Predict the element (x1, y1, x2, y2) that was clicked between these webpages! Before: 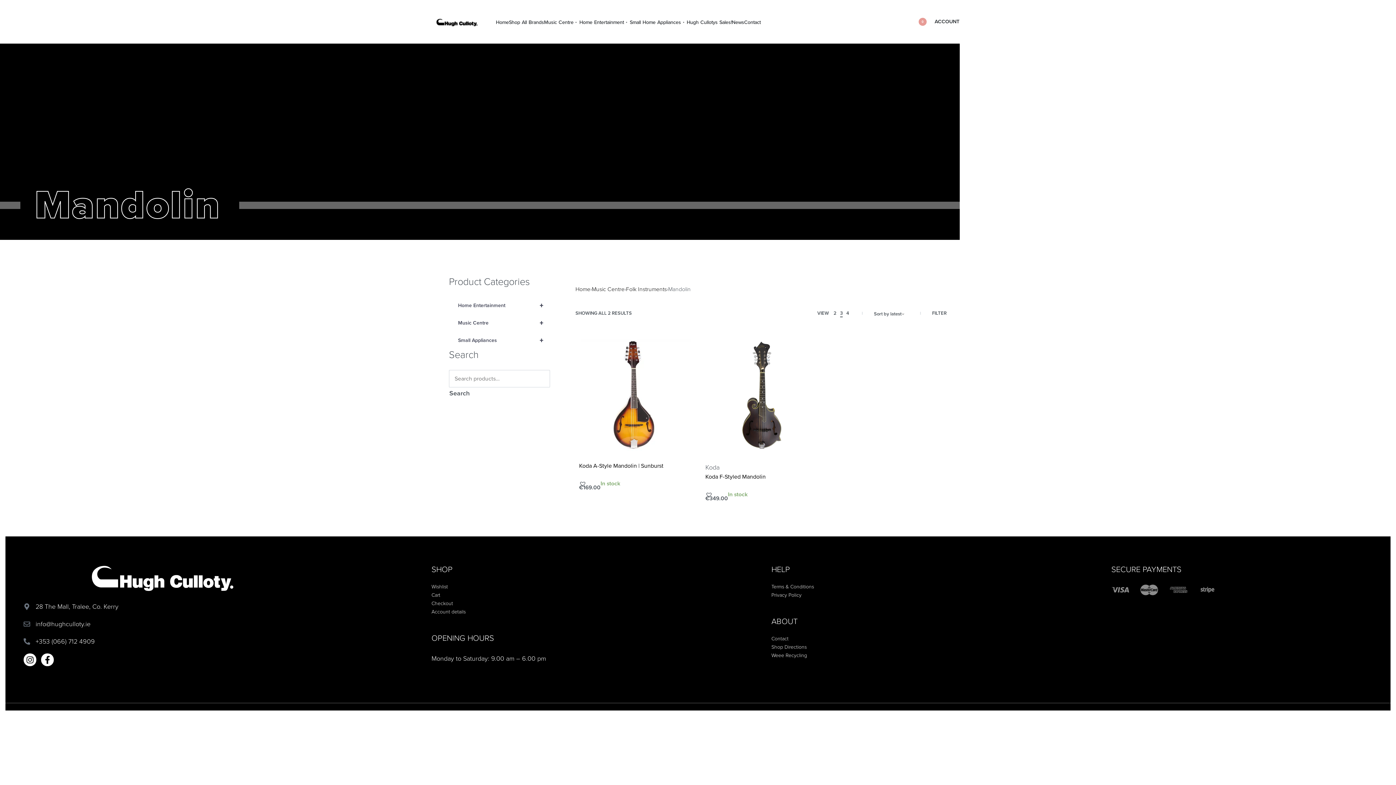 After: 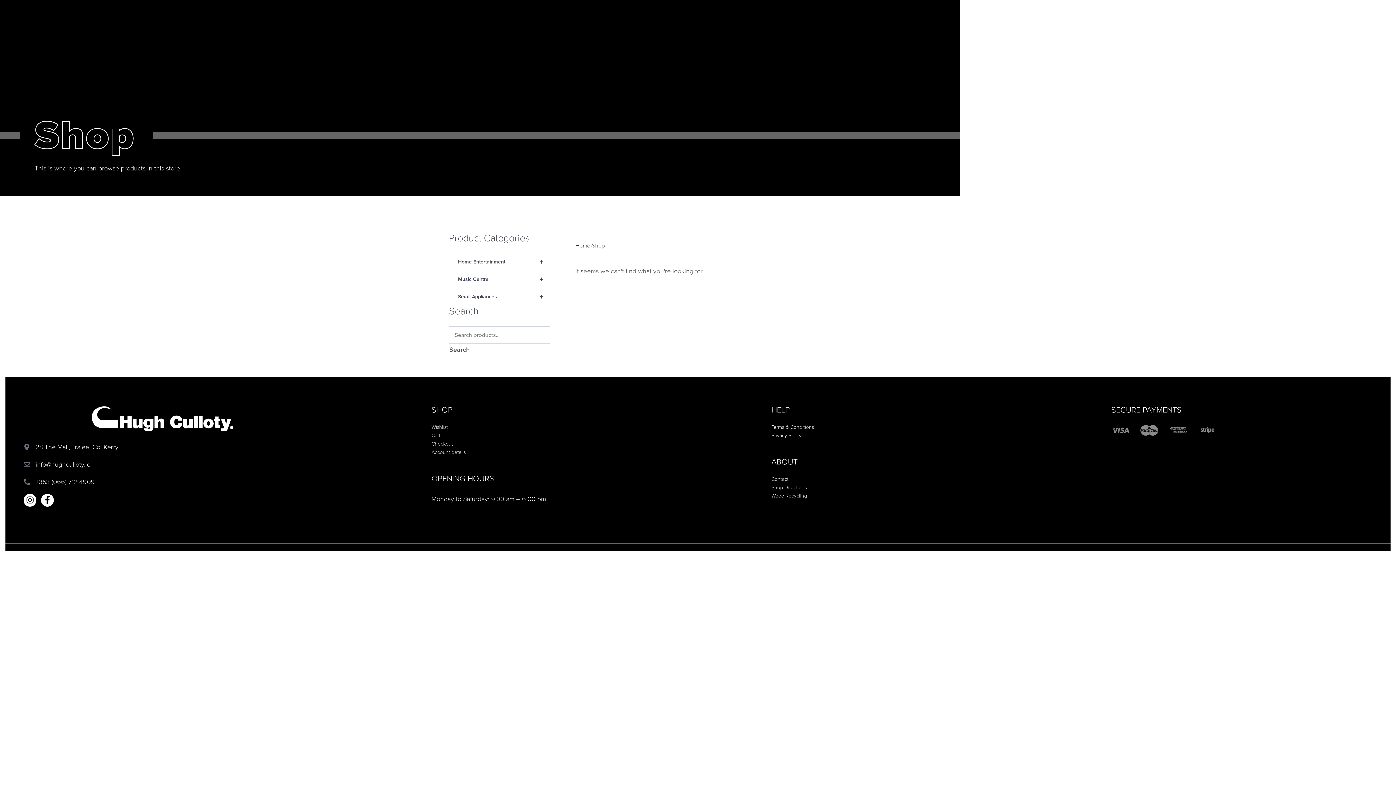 Action: label: Koda bbox: (705, 463, 719, 471)